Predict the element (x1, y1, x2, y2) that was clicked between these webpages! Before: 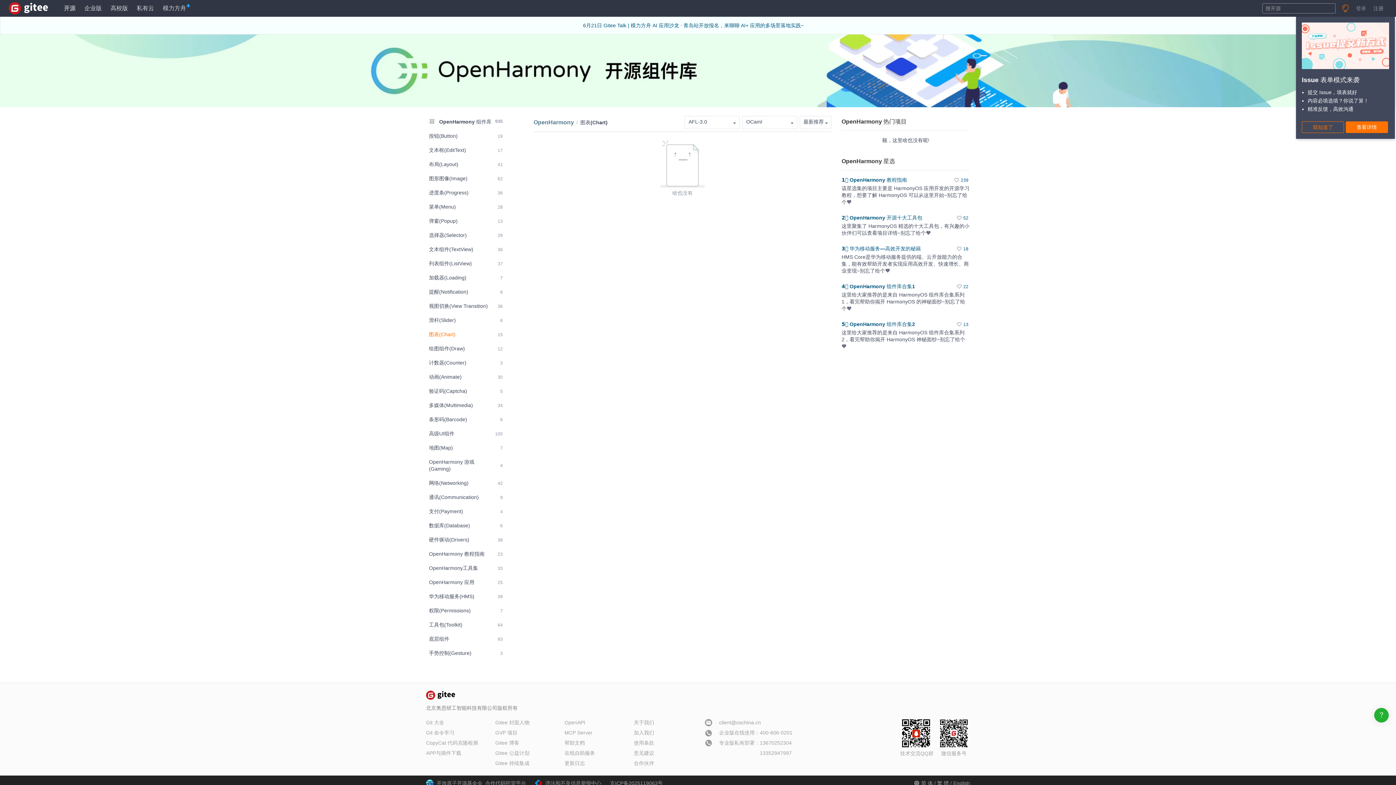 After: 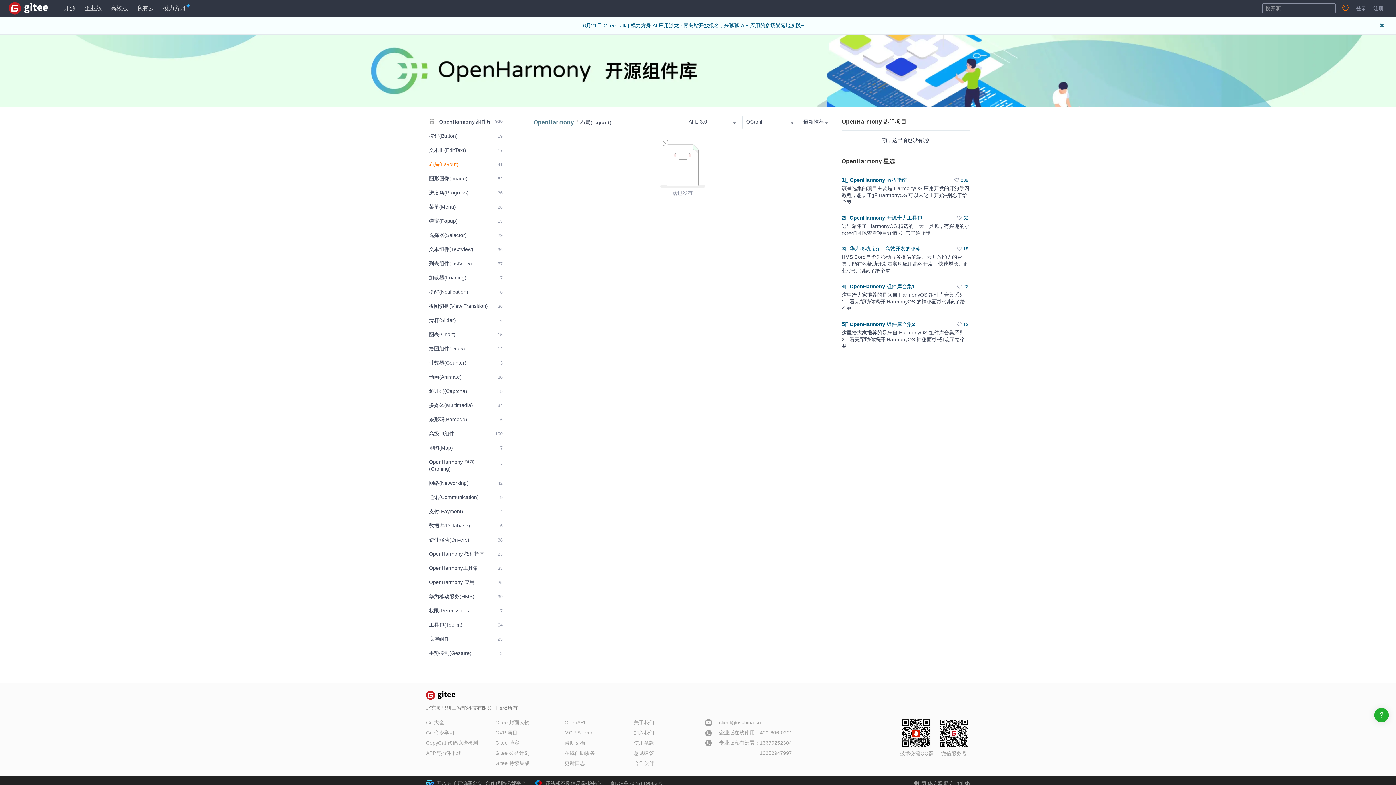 Action: bbox: (426, 158, 505, 170) label: 布局(Layout)
41